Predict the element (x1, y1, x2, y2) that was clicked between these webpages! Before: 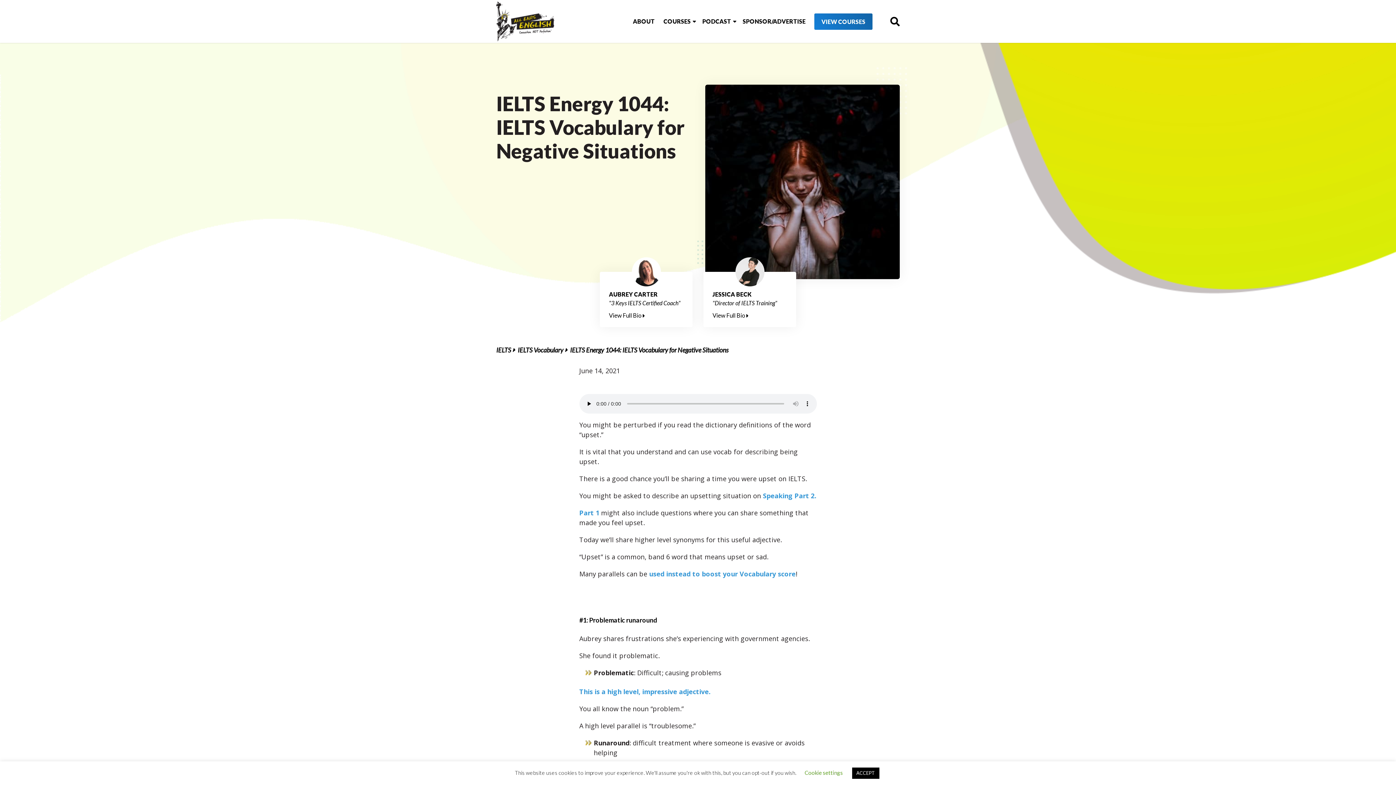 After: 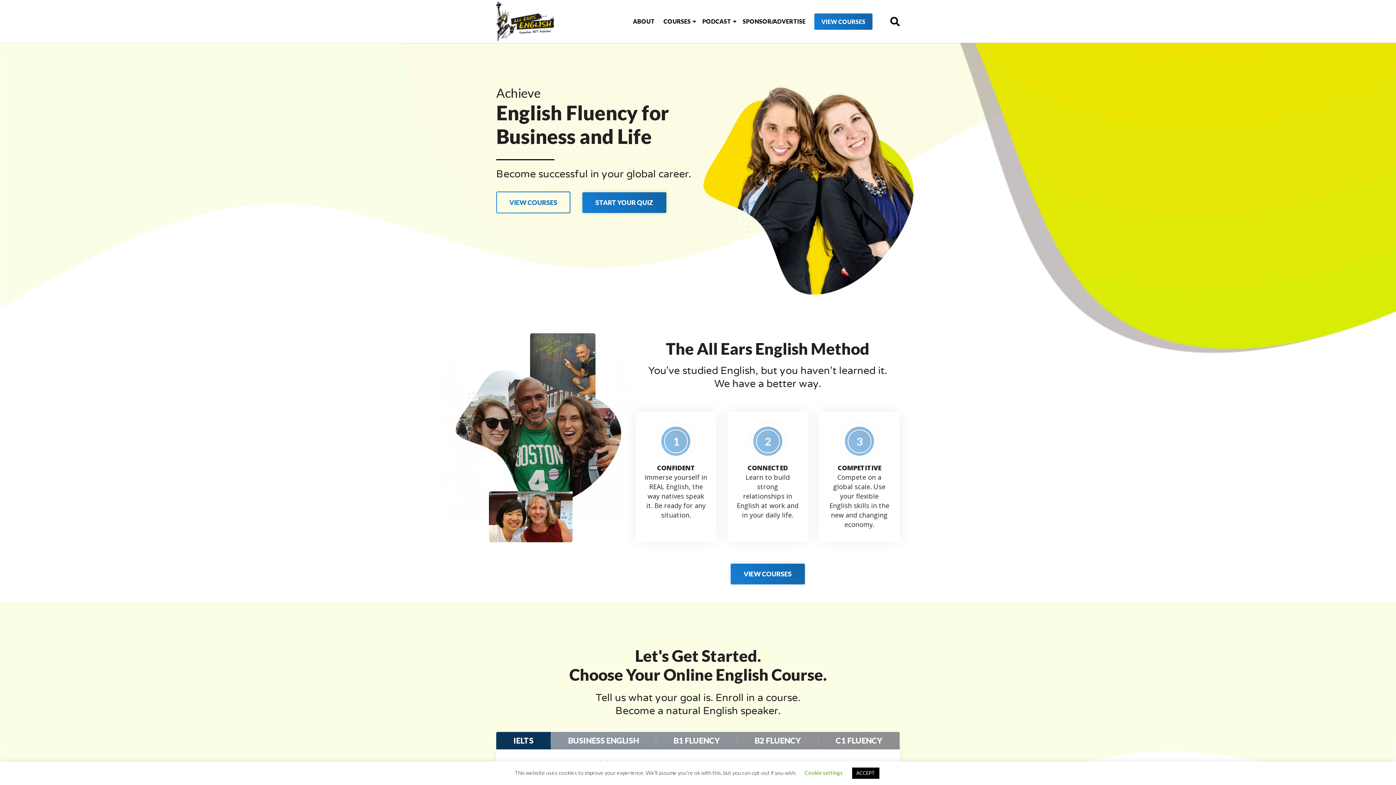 Action: bbox: (496, 1, 554, 41)